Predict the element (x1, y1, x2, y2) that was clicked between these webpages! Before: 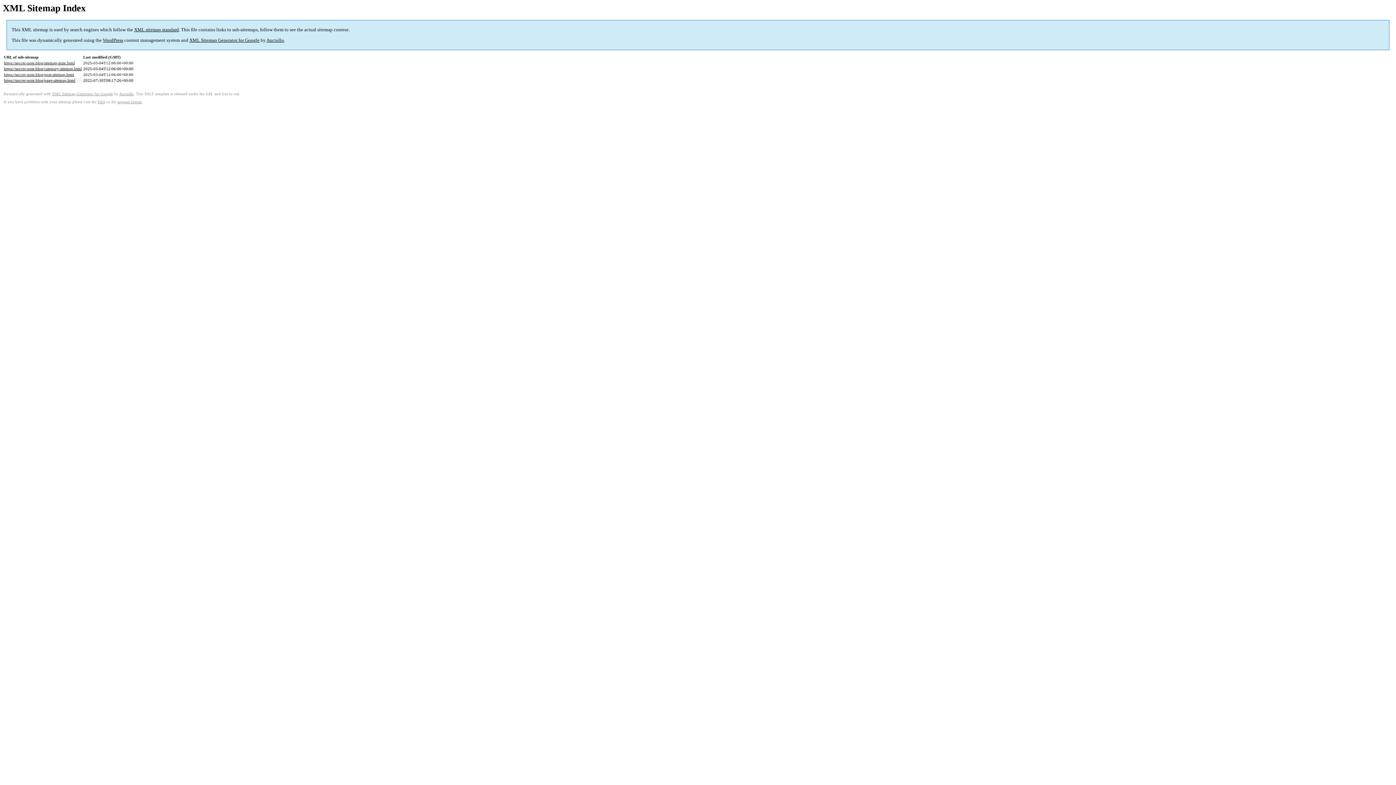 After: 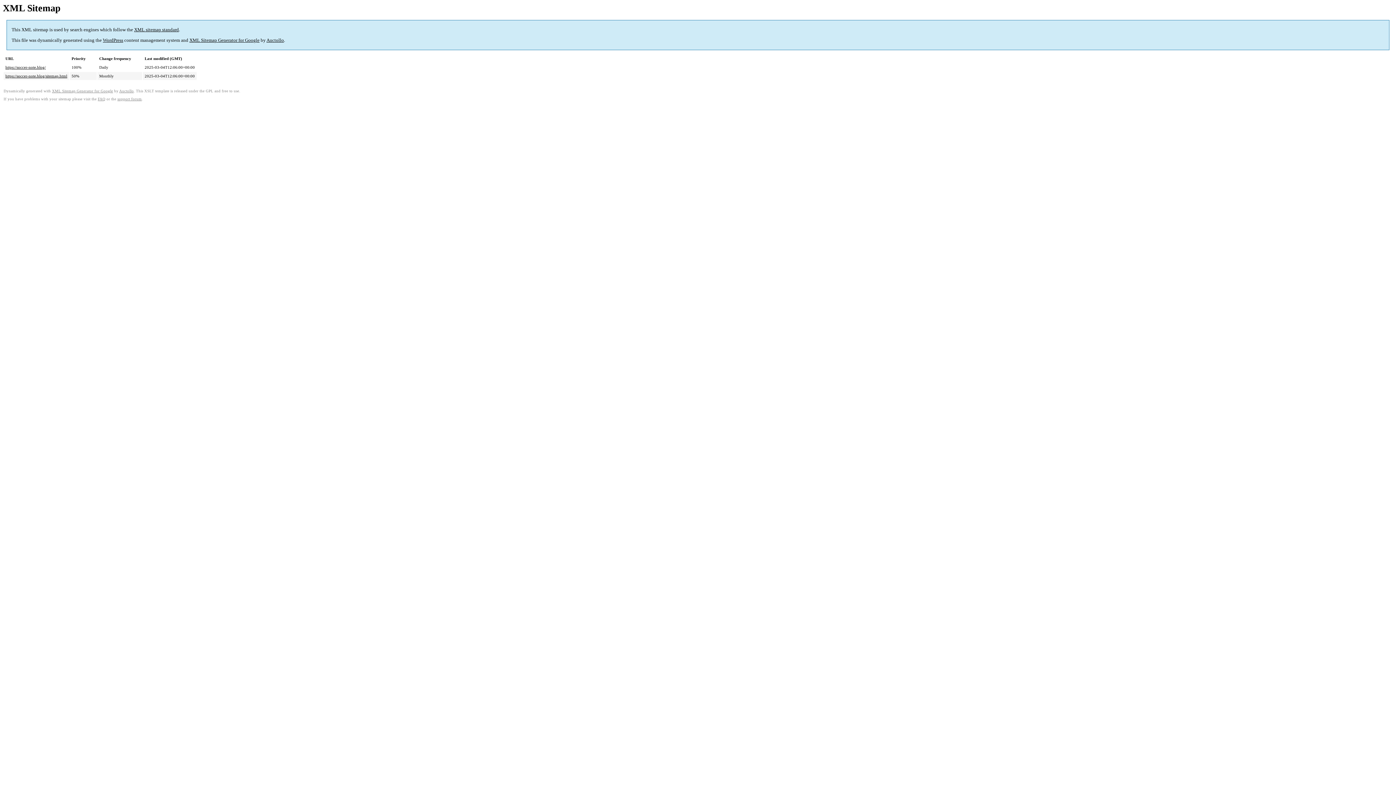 Action: label: https://soccer-note.blog/sitemap-misc.html bbox: (4, 60, 74, 65)